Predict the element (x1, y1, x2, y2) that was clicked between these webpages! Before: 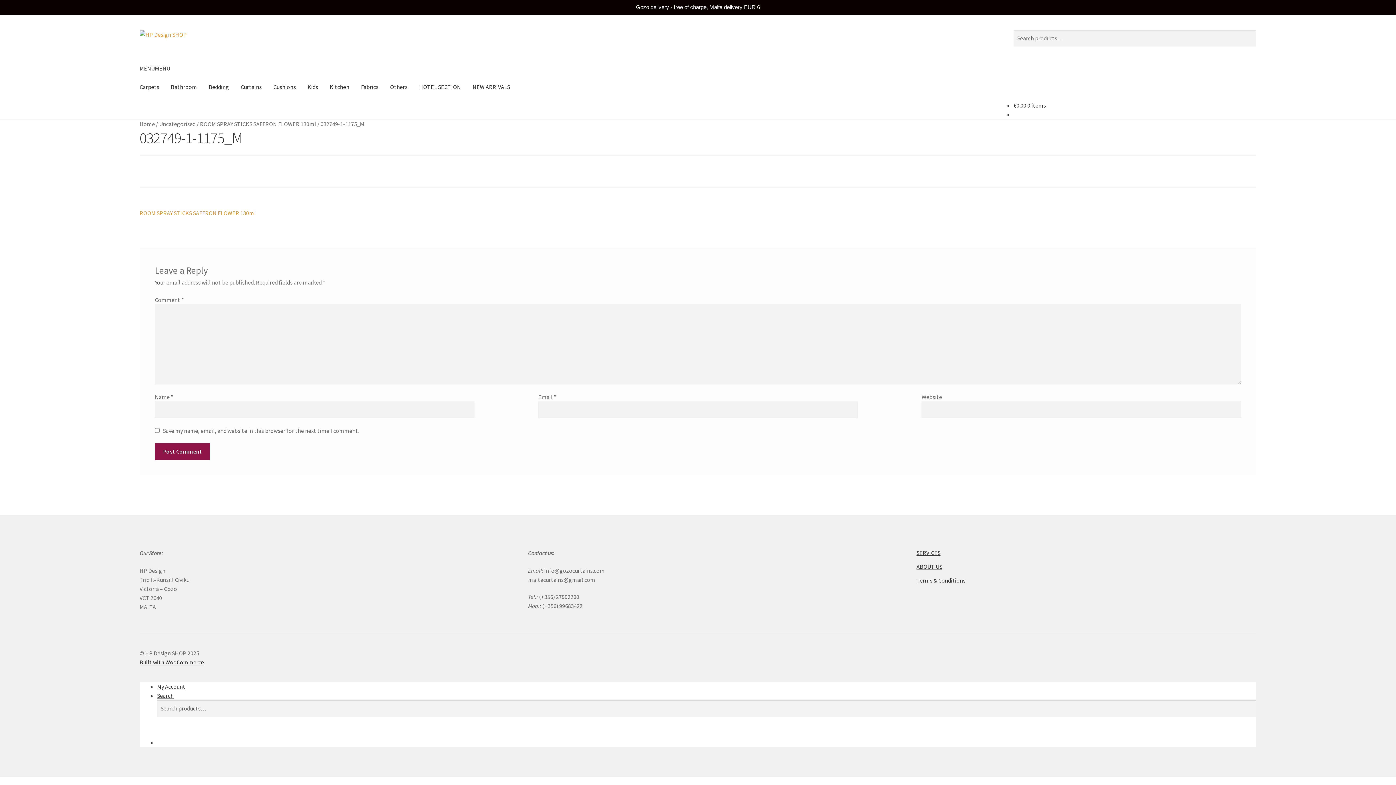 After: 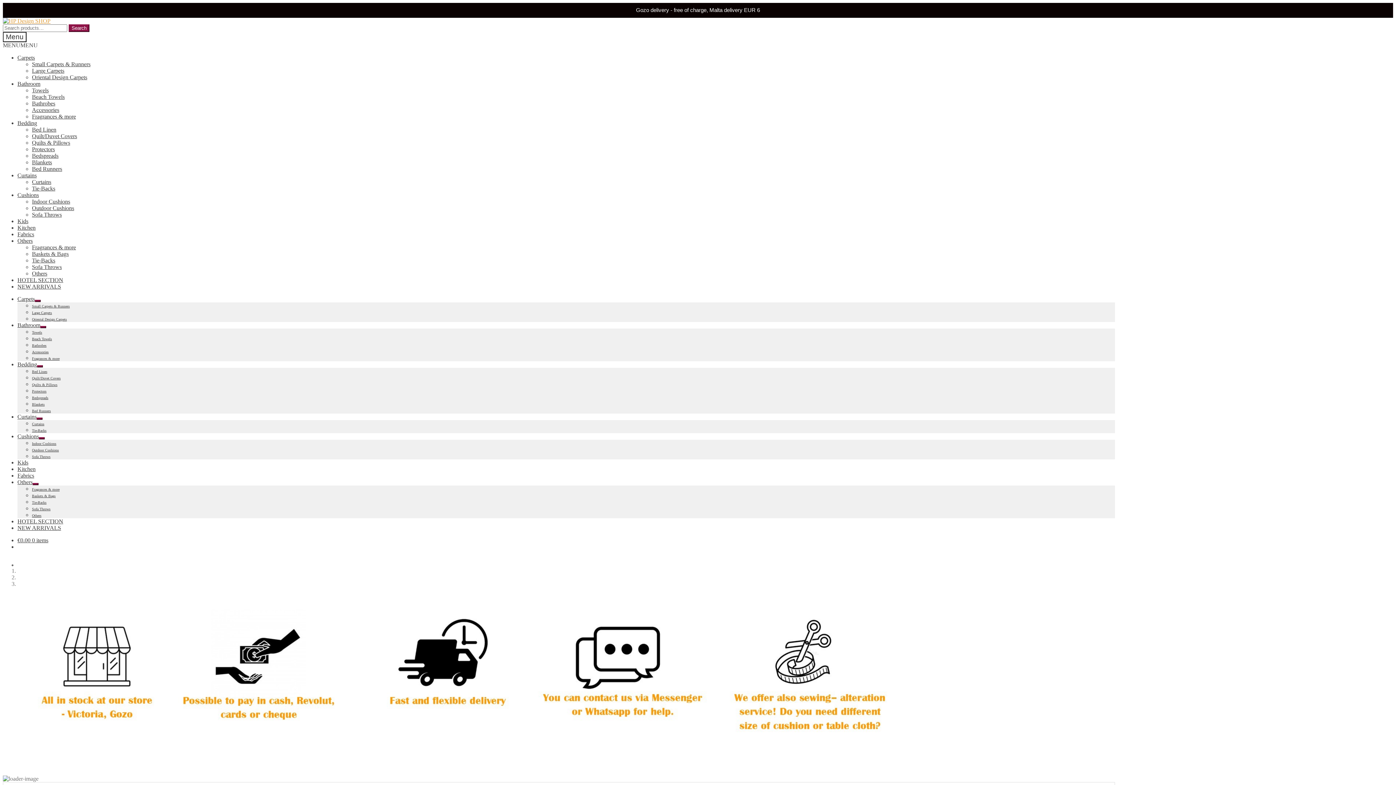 Action: bbox: (139, 120, 154, 127) label: Home